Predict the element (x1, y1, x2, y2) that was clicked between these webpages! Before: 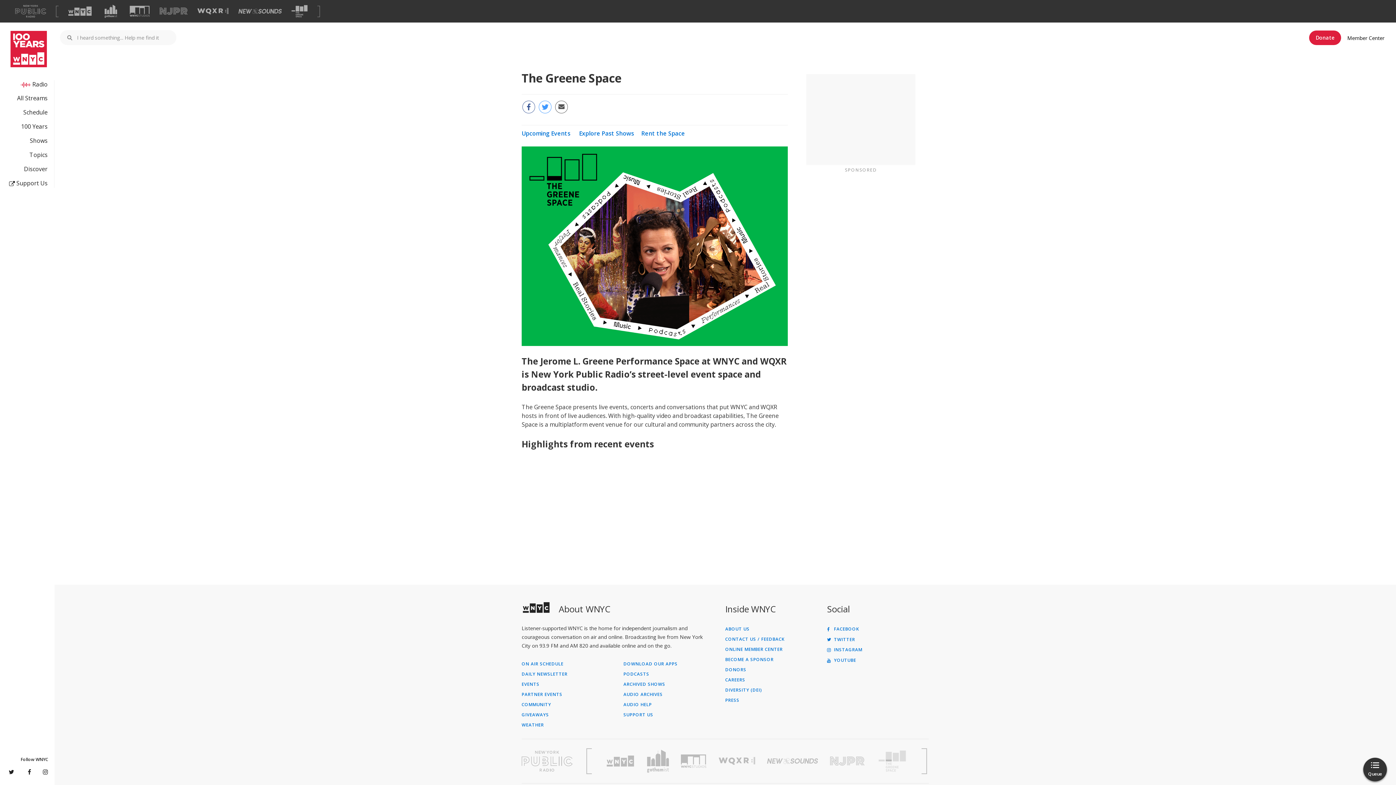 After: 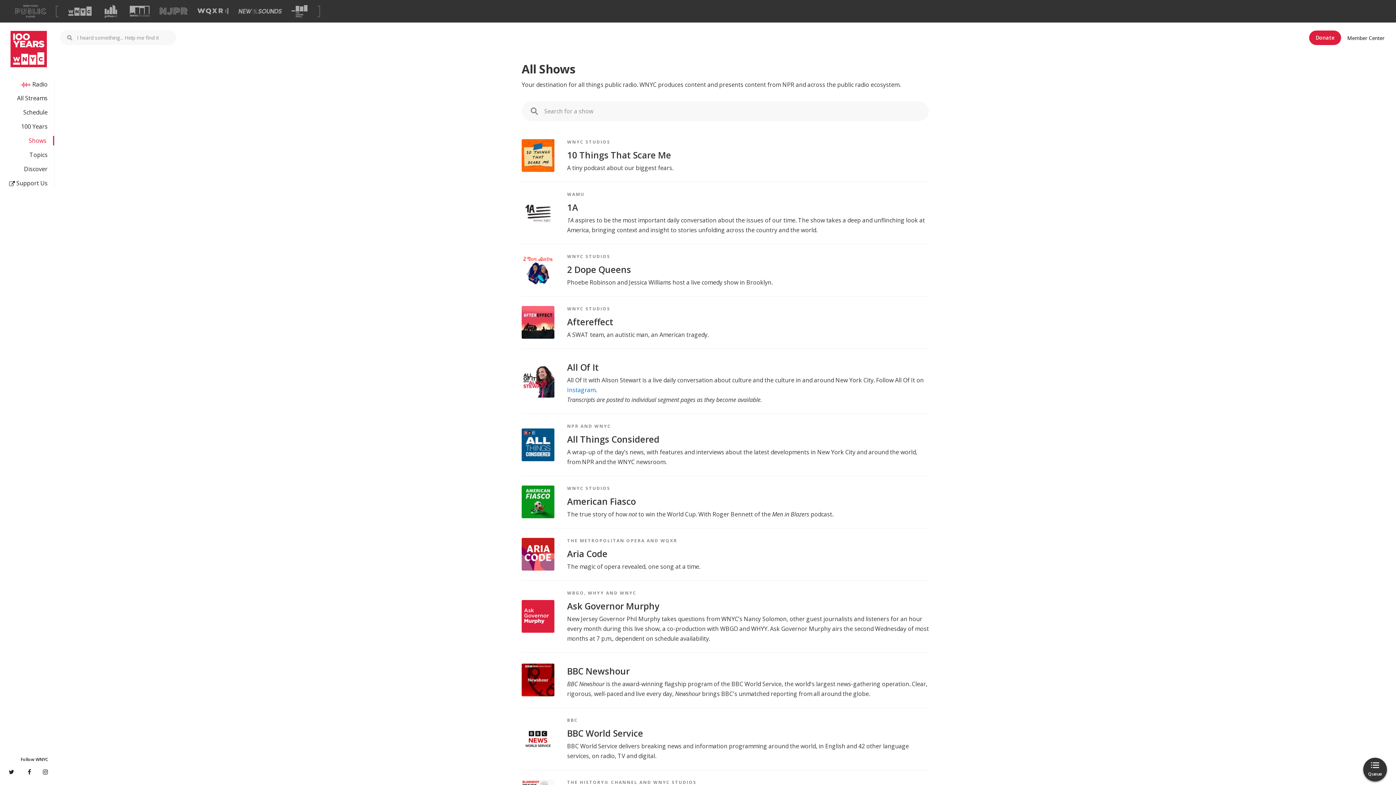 Action: bbox: (0, 136, 47, 145) label: Shows